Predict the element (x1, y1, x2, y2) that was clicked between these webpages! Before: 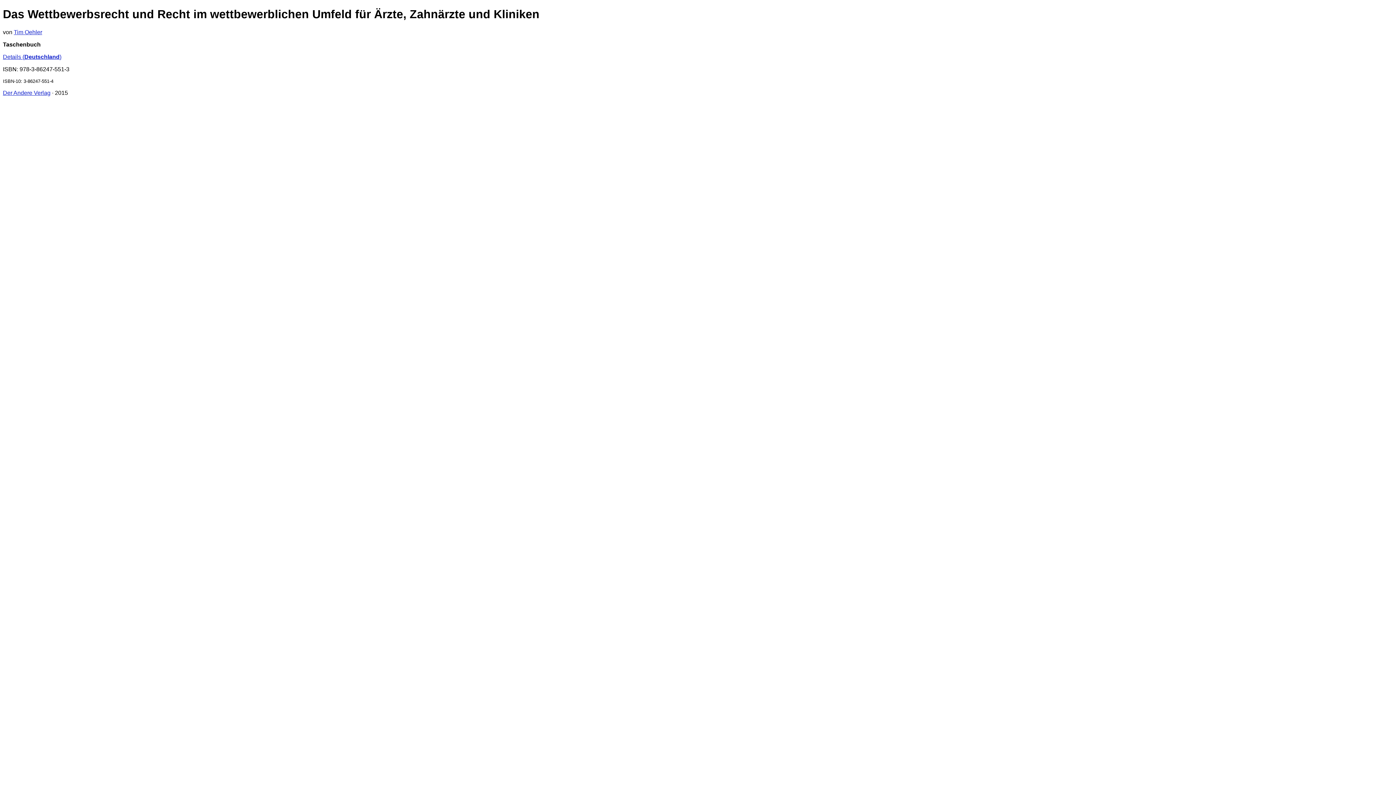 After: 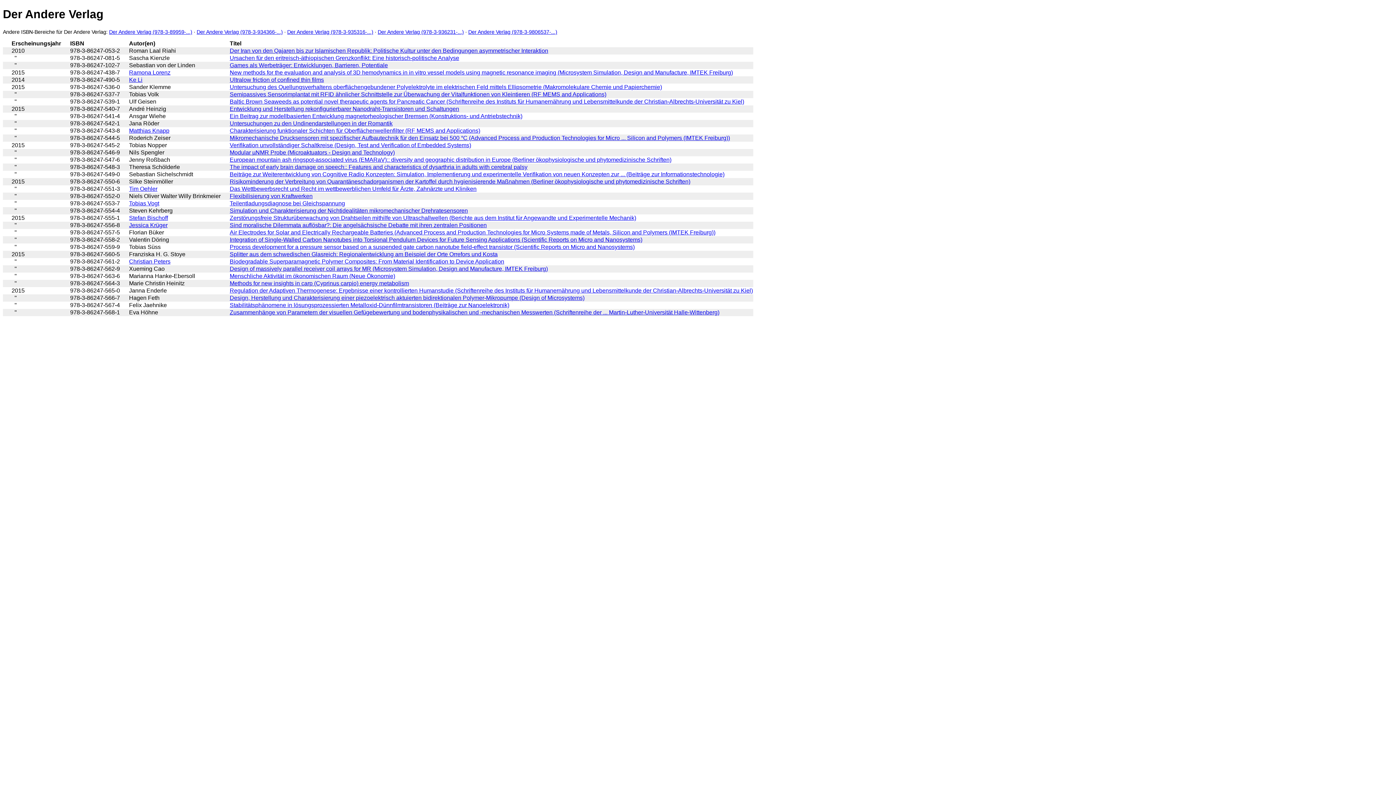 Action: label: Der Andere Verlag bbox: (2, 89, 50, 95)